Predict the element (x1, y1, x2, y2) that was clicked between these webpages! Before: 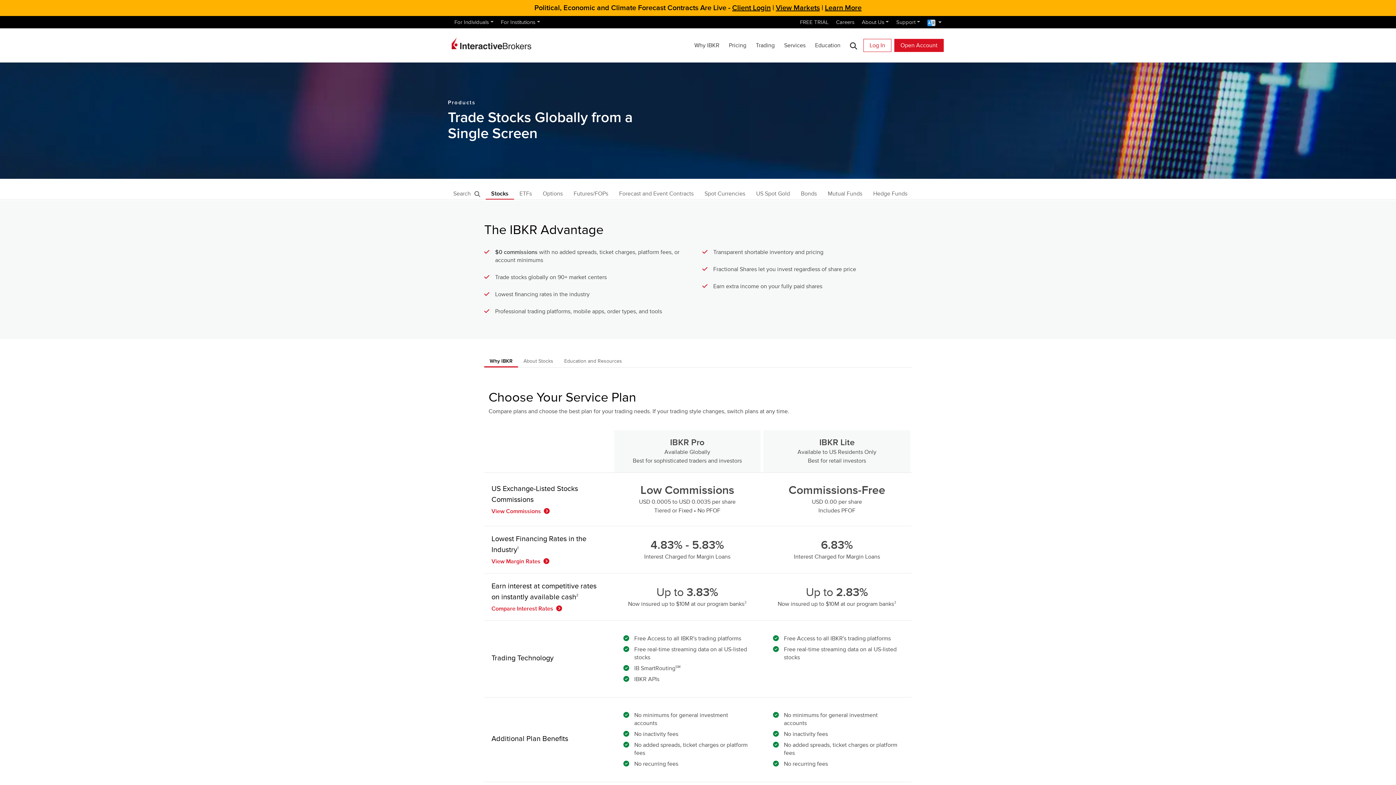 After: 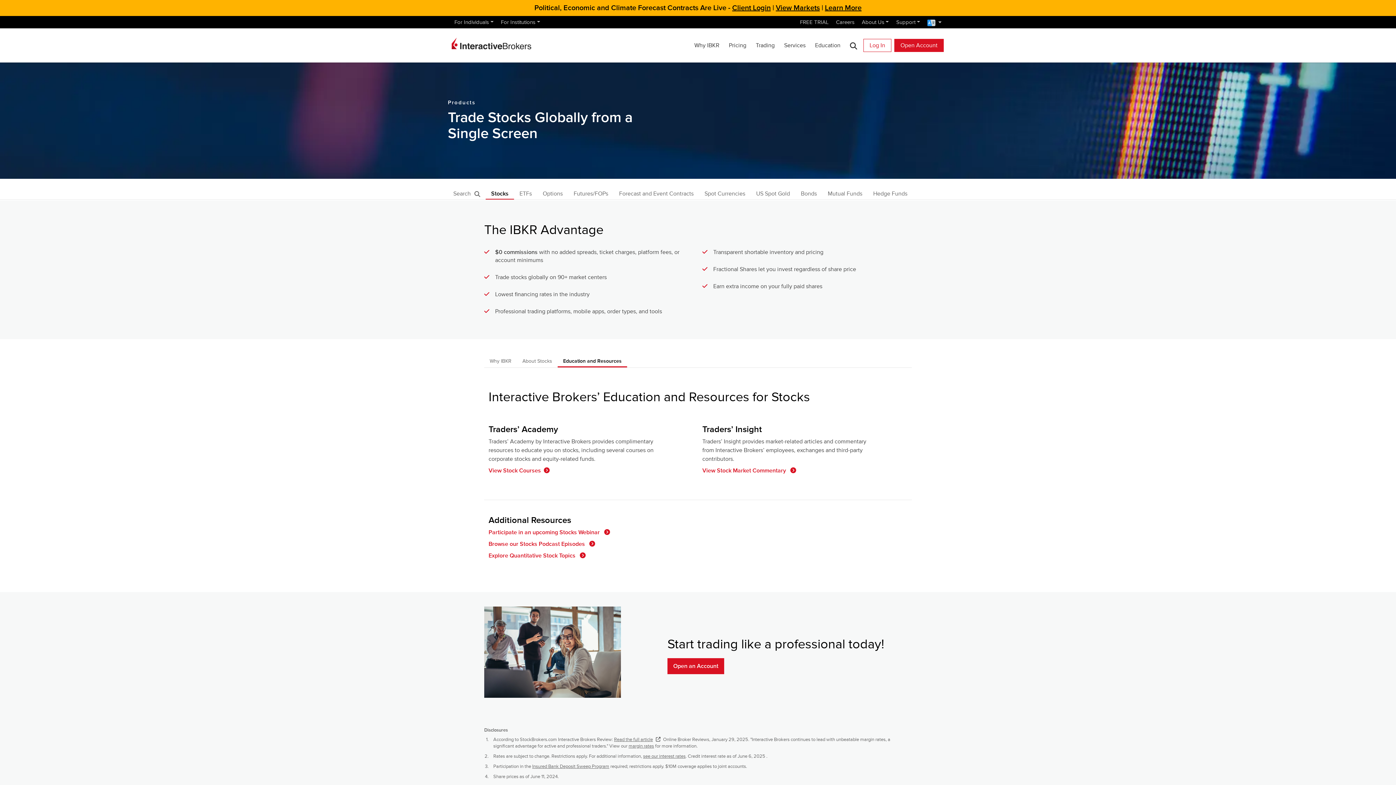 Action: label: Education and Resources bbox: (558, 354, 627, 367)